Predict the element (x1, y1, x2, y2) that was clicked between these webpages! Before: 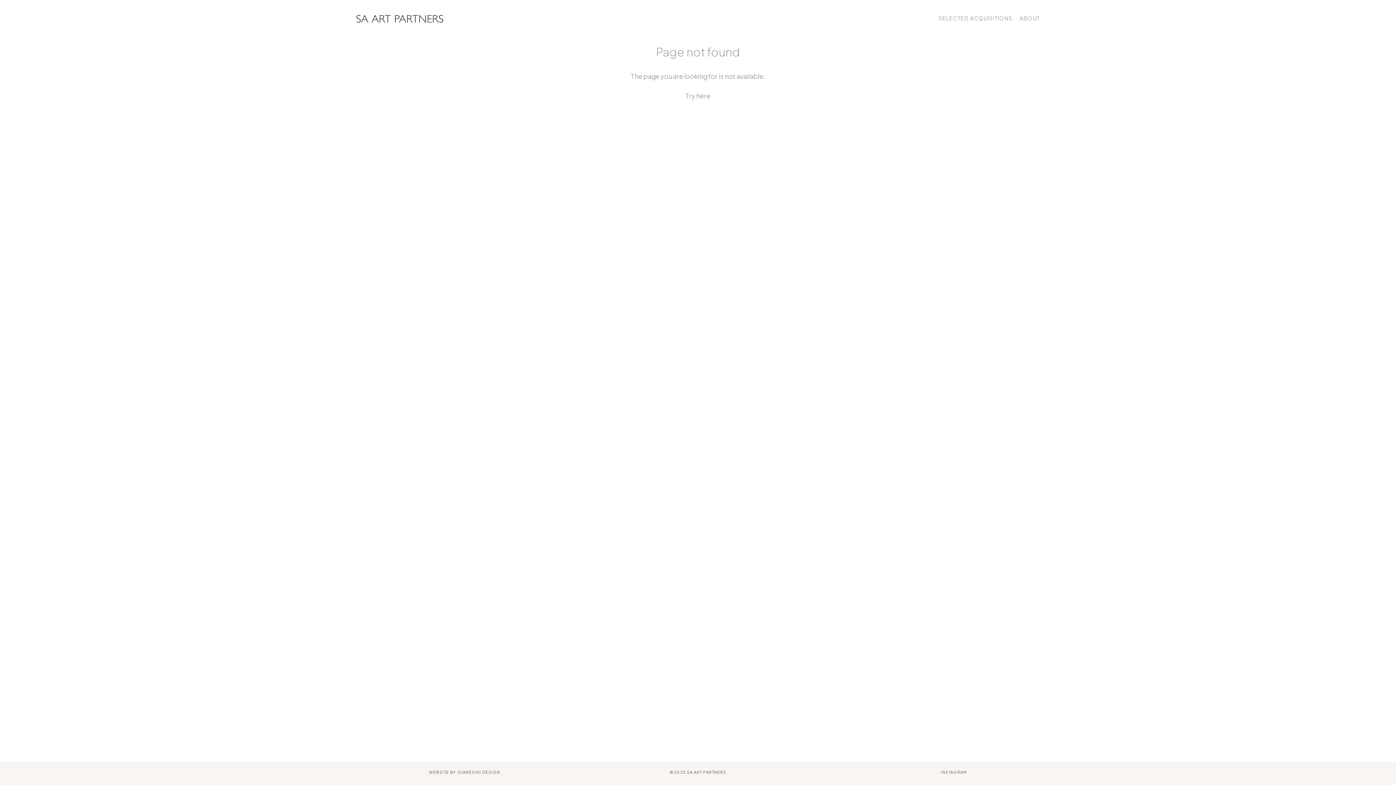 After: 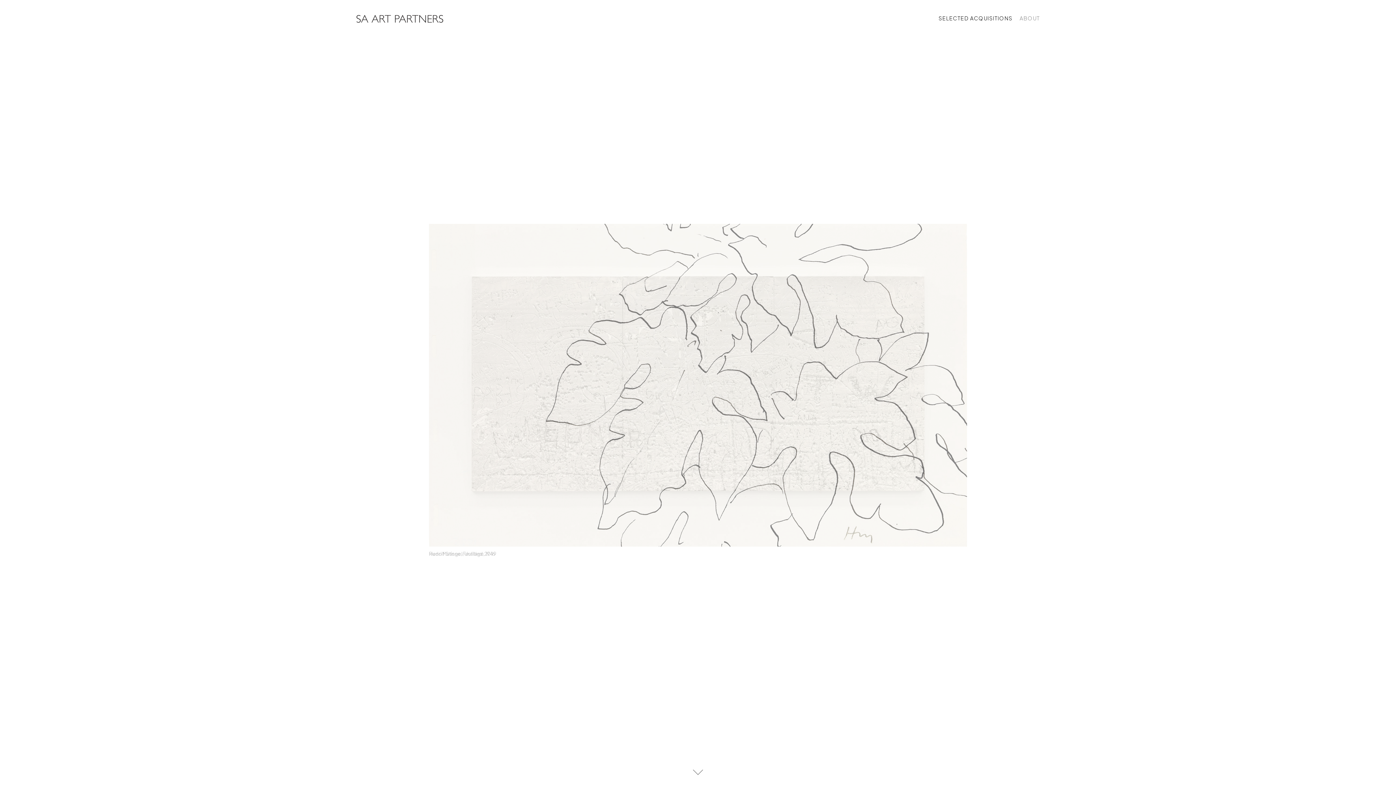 Action: bbox: (696, 91, 710, 99) label: here